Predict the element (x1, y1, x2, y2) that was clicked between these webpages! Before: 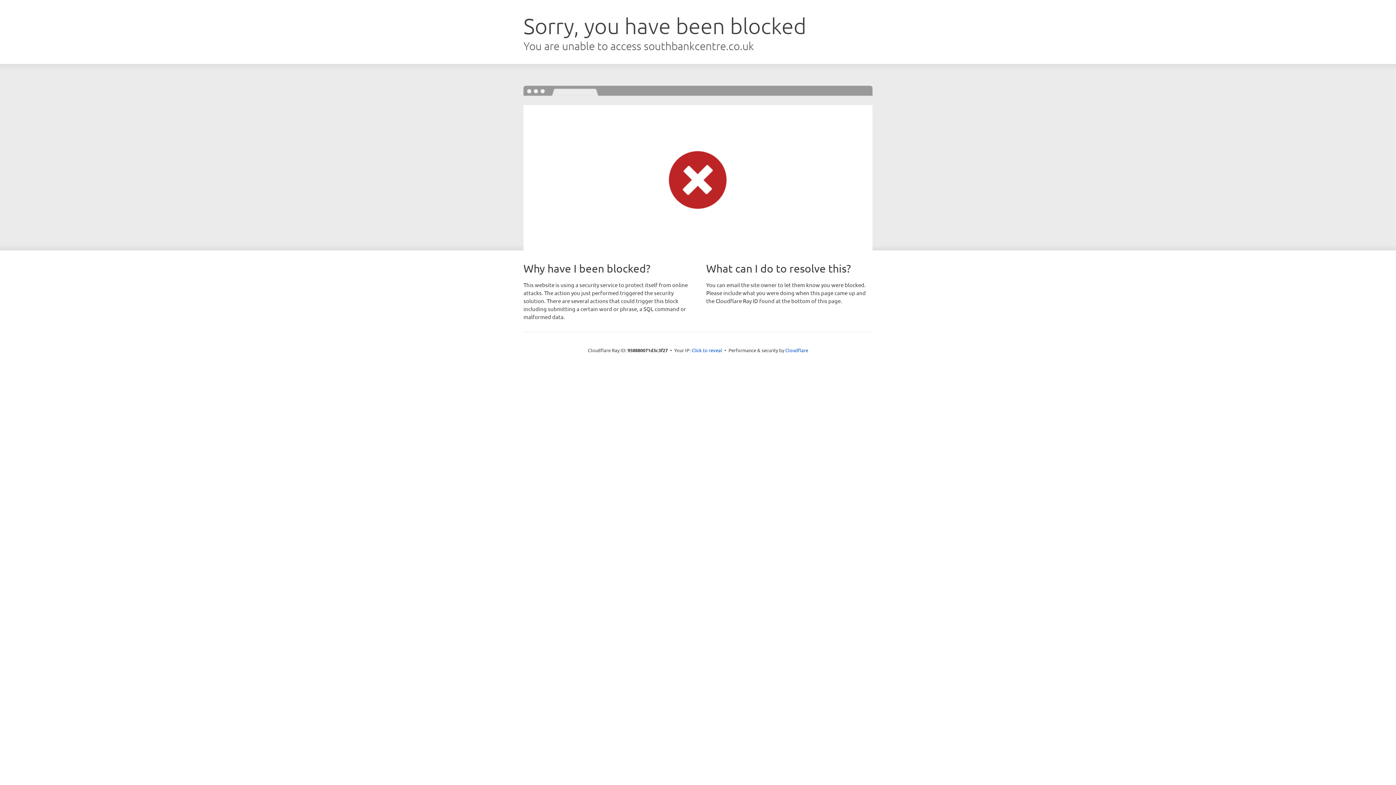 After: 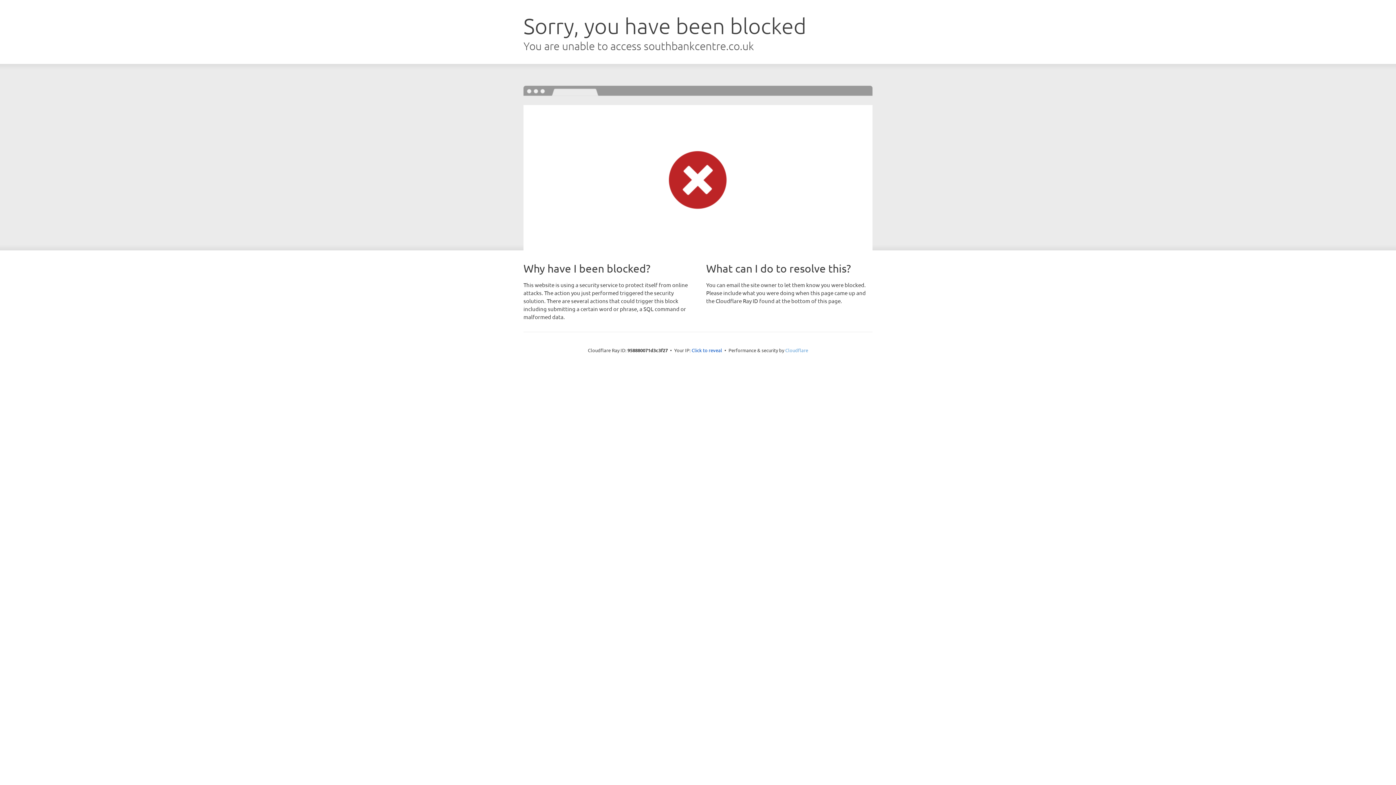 Action: bbox: (785, 347, 808, 353) label: Cloudflare